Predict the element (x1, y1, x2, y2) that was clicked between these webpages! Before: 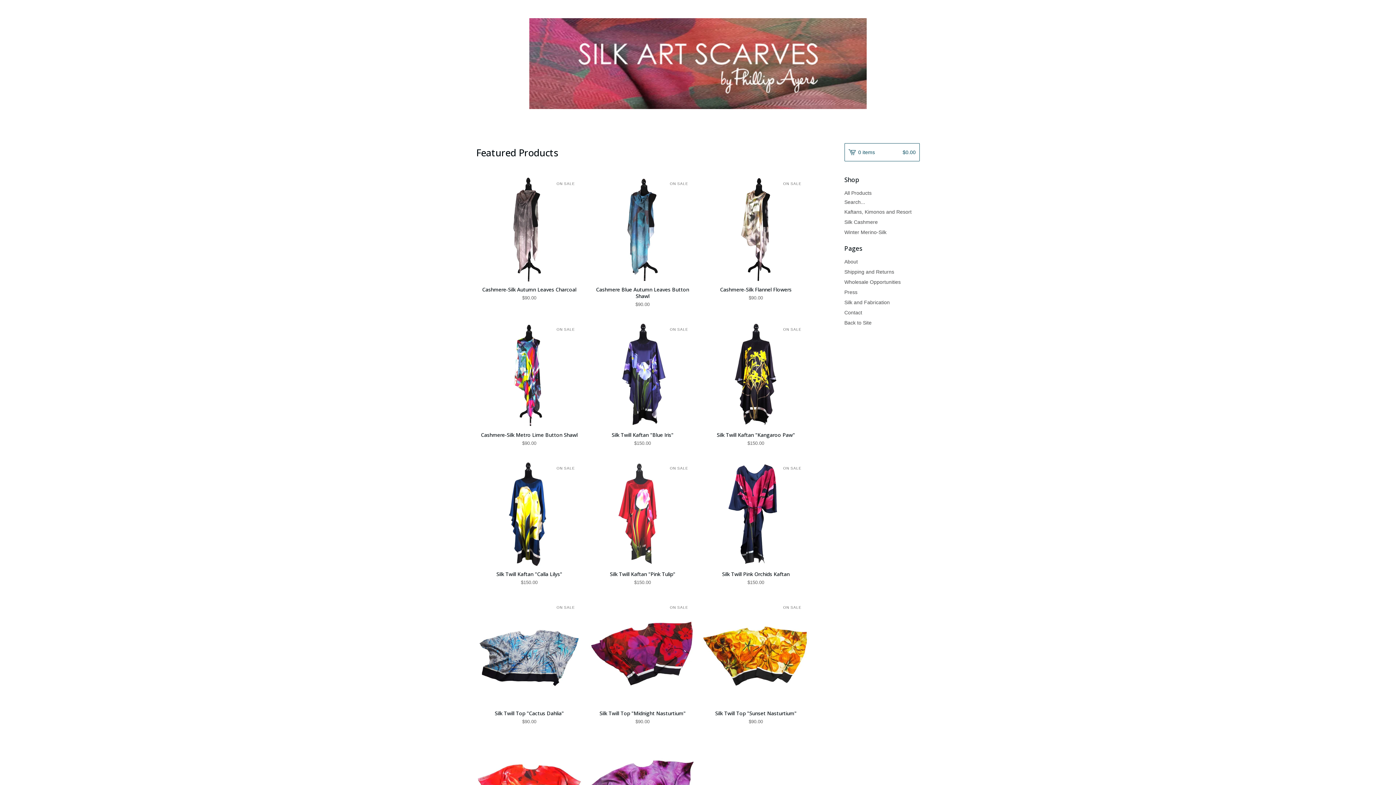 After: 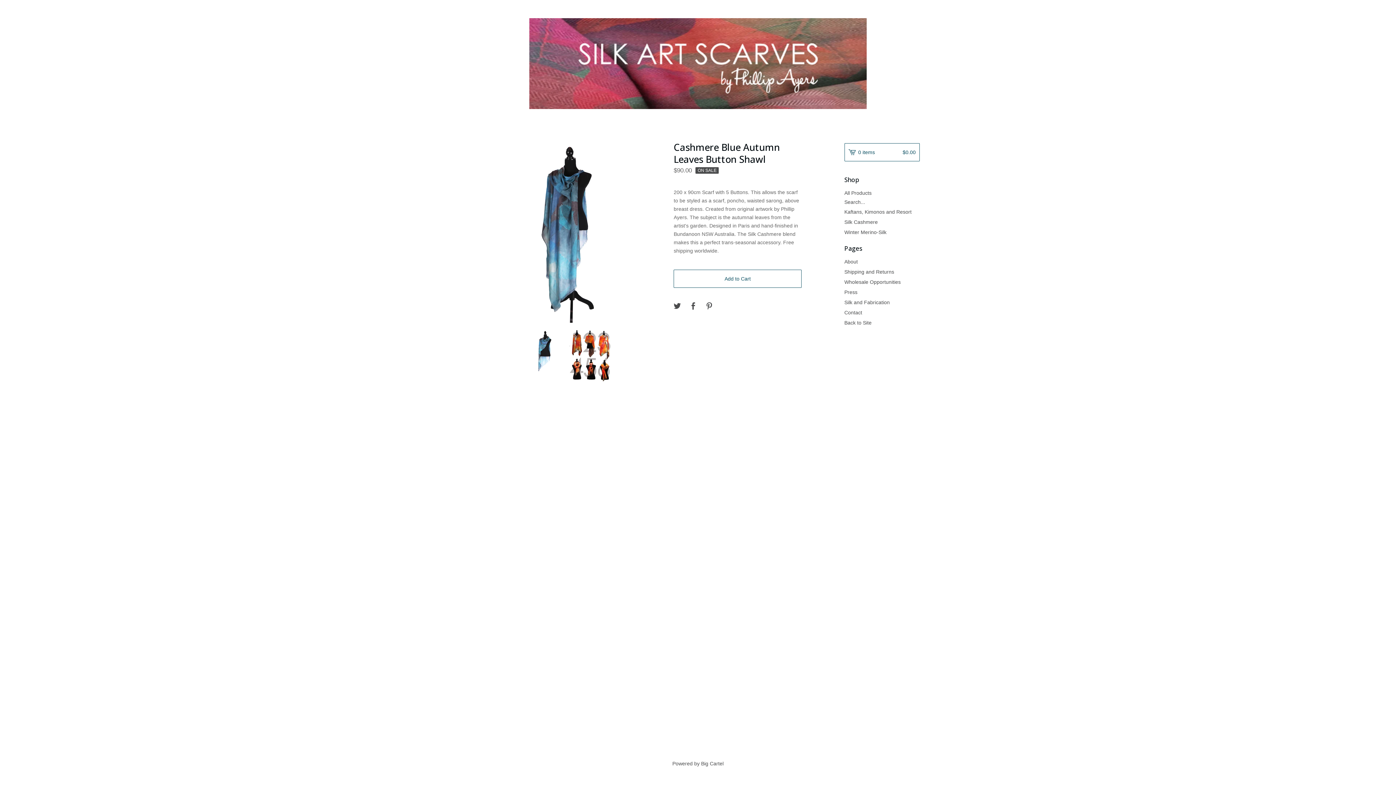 Action: label: Cashmere Blue Autumn Leaves Button Shawl
$90.00
ON SALE bbox: (589, 176, 695, 307)